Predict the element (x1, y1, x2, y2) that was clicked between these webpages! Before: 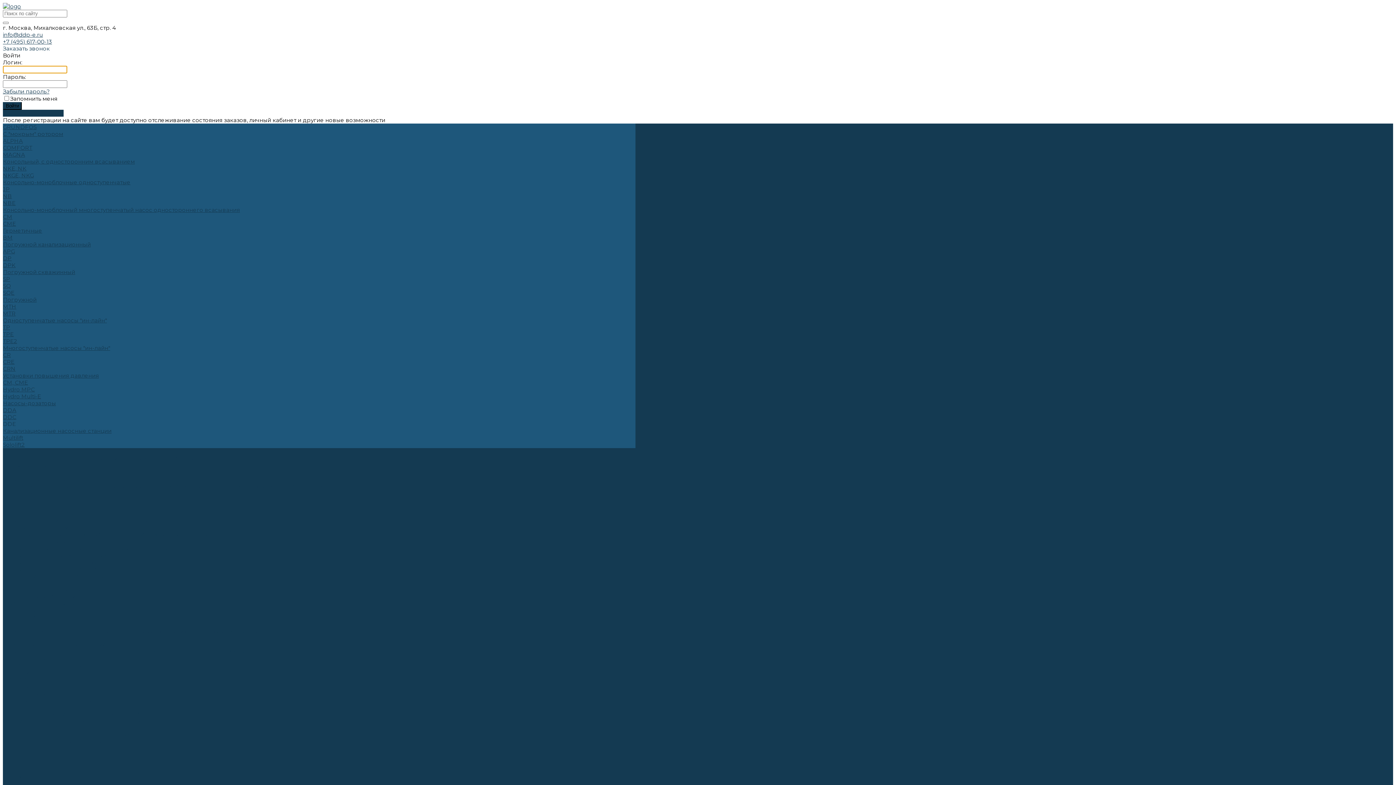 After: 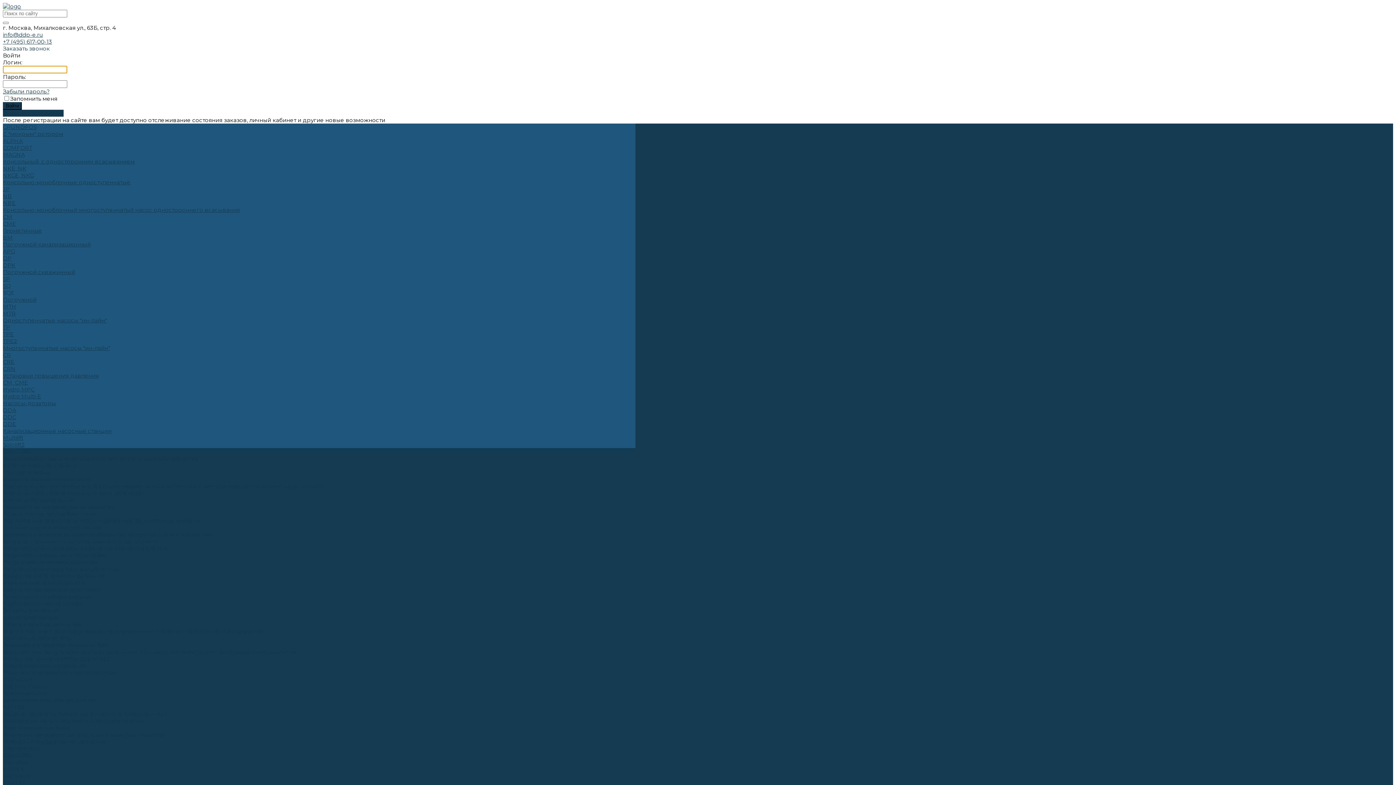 Action: bbox: (2, 289, 14, 296) label: SQE